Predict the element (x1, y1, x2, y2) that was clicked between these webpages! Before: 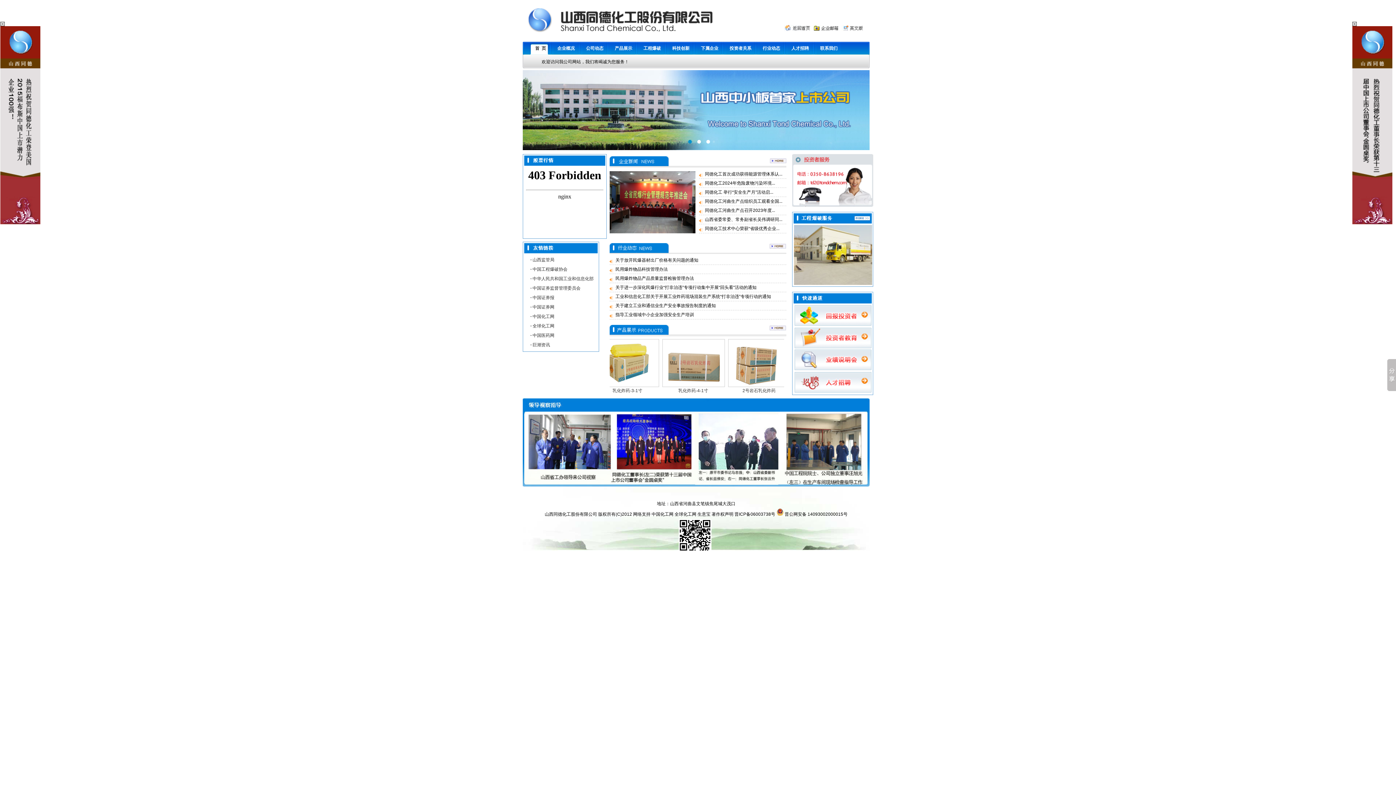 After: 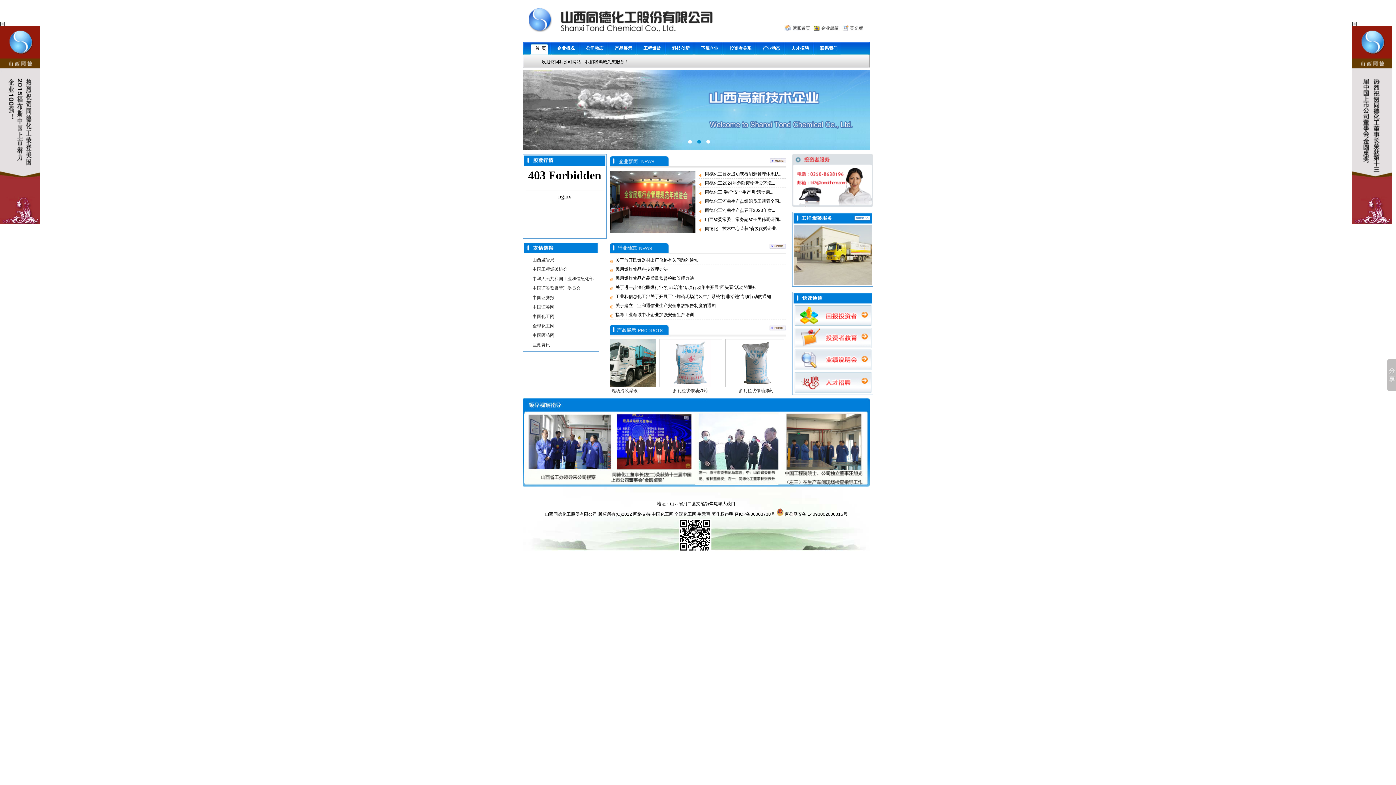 Action: bbox: (522, 70, 869, 150)